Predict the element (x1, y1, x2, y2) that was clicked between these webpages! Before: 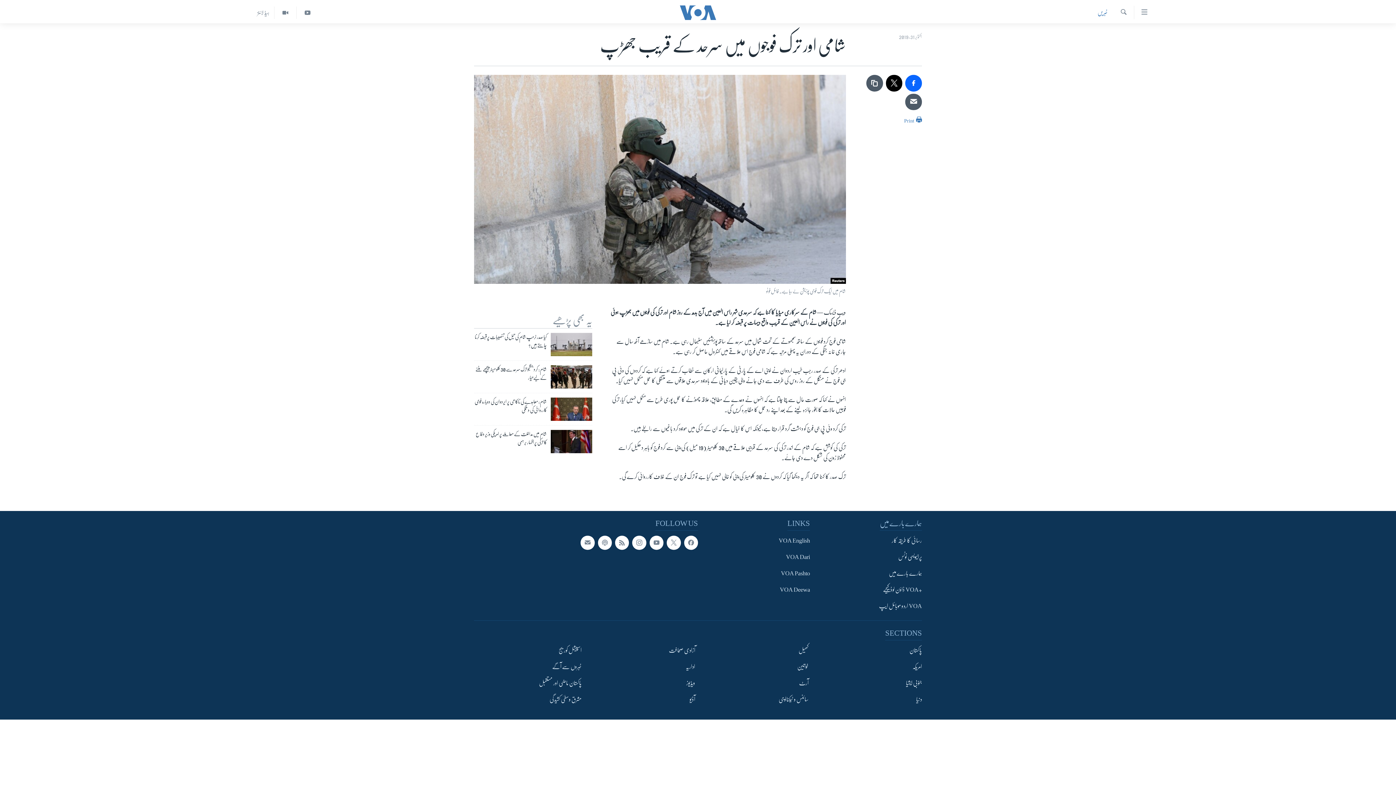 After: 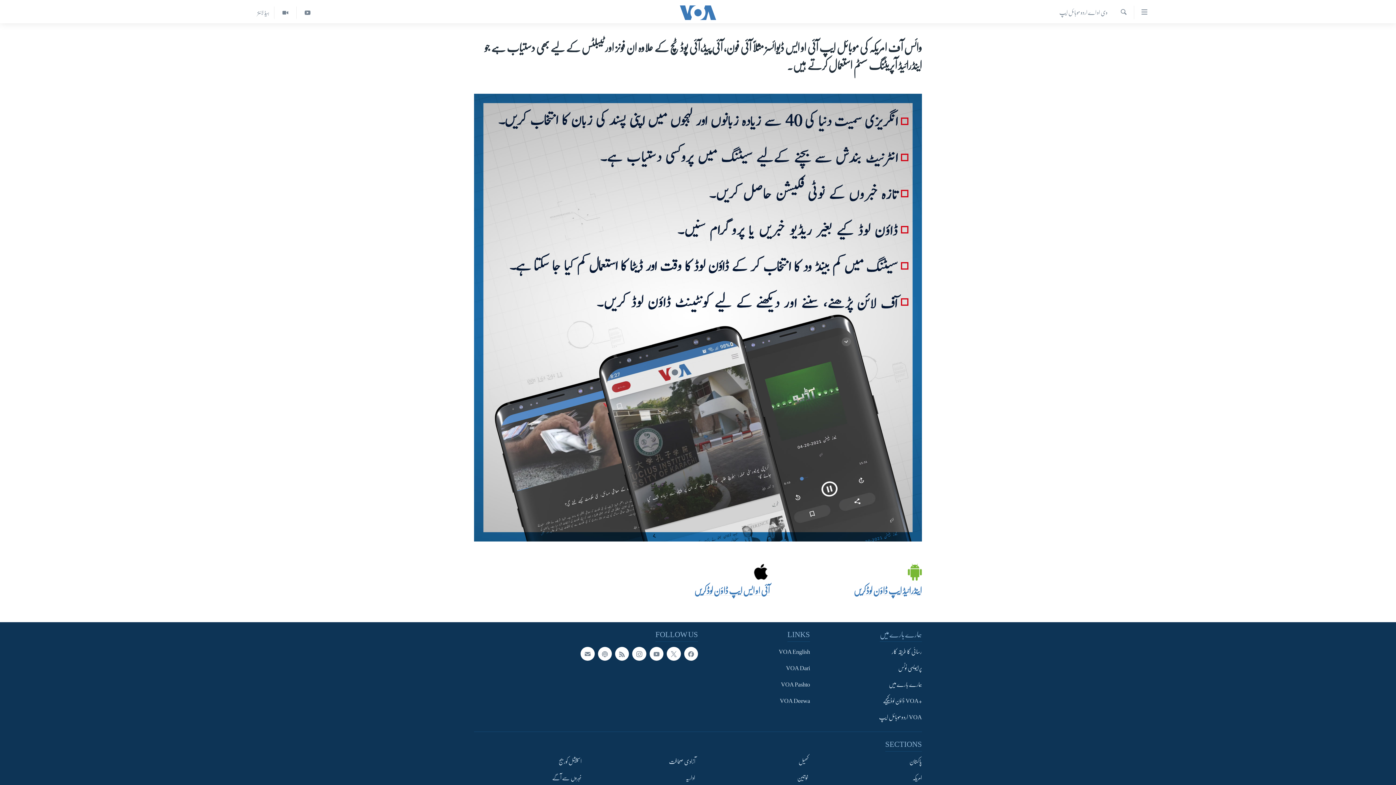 Action: label: VOA اردو موبائل ایپ bbox: (814, 601, 922, 612)